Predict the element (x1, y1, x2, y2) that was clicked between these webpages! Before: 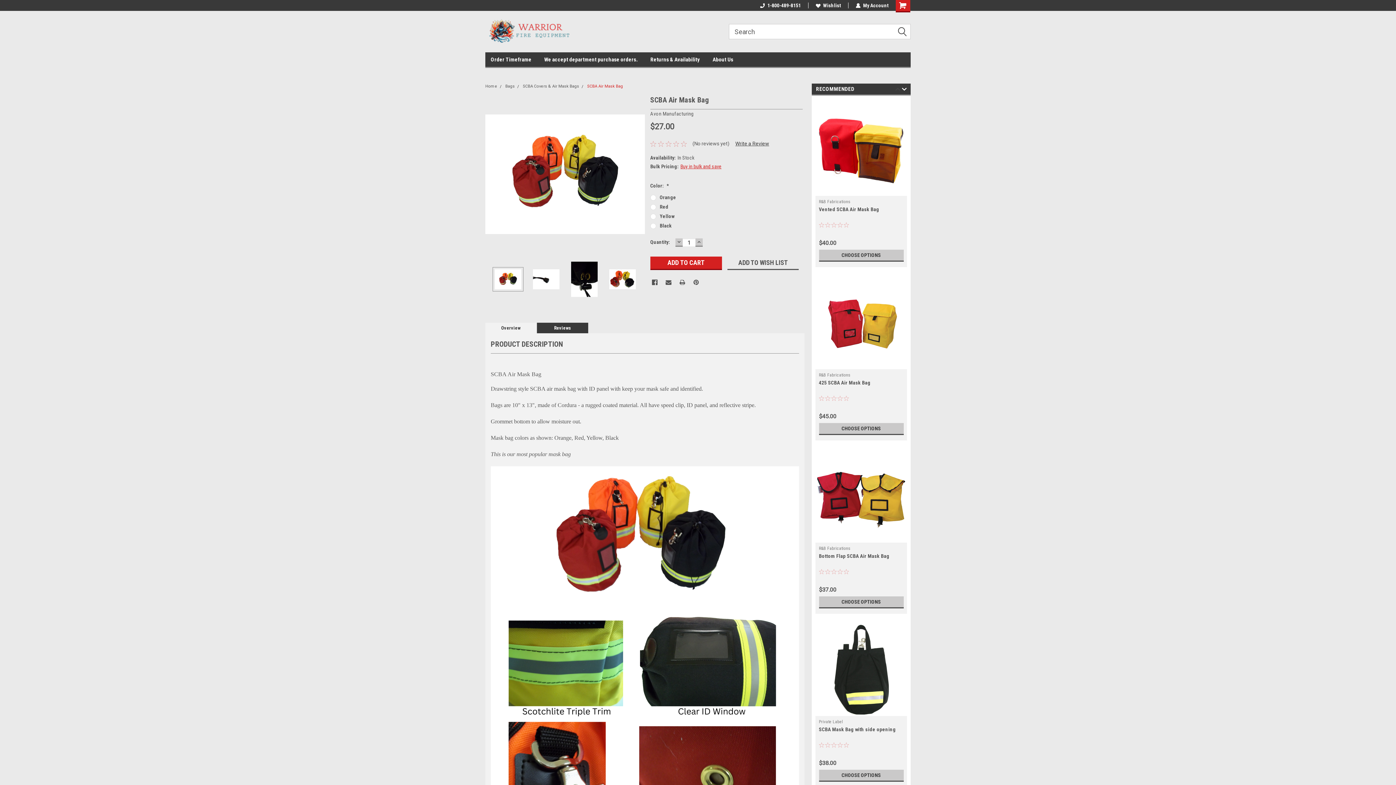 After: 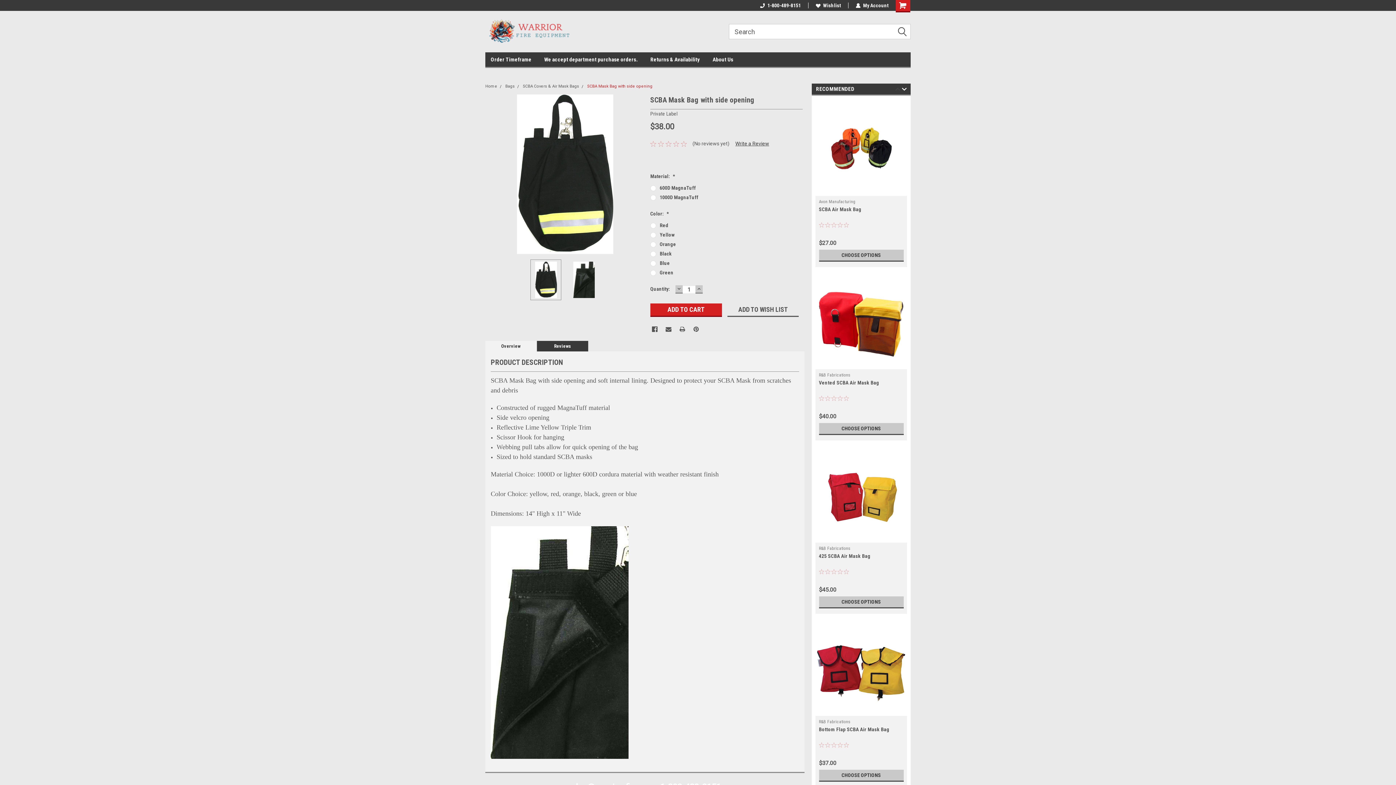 Action: label: SCBA Mask Bag with side opening bbox: (819, 726, 896, 732)